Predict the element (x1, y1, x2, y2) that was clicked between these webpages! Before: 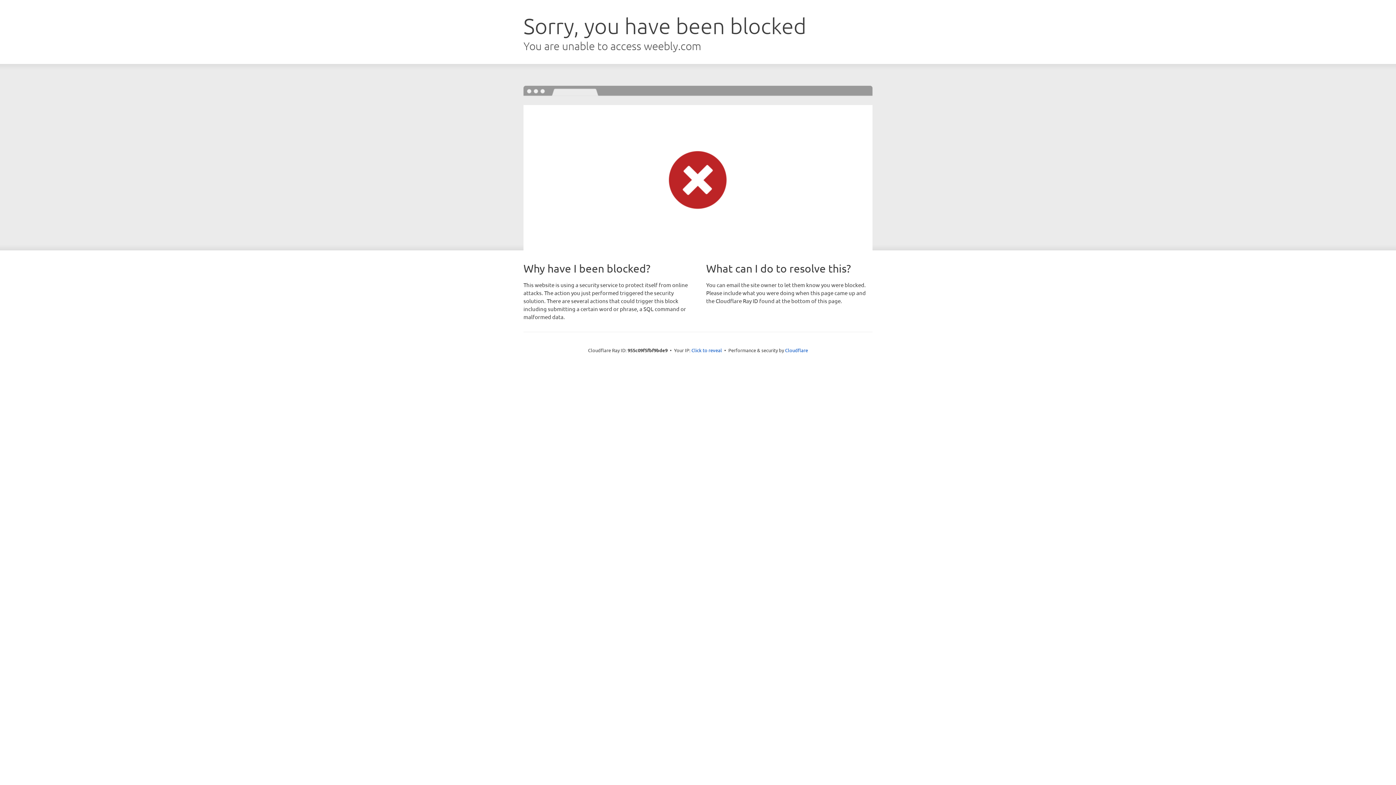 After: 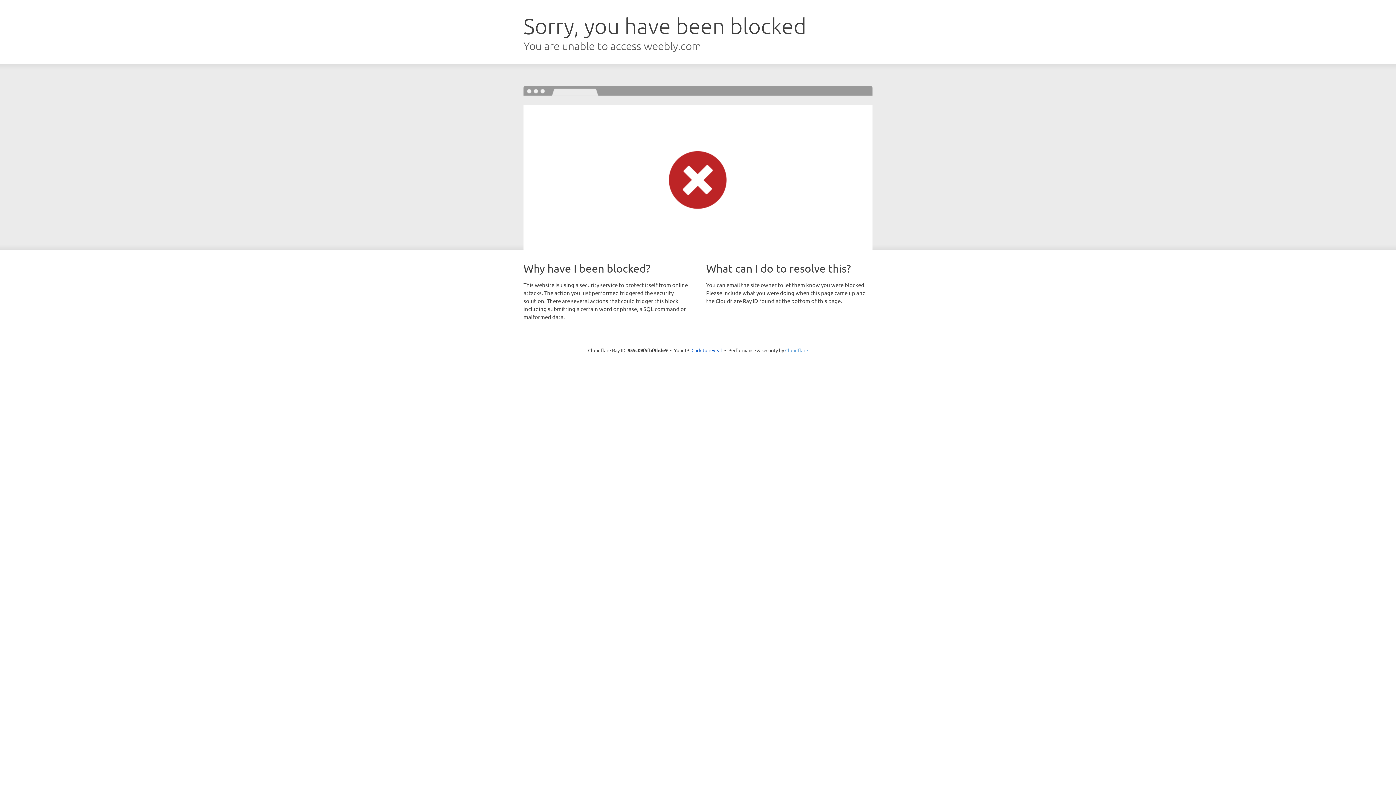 Action: bbox: (785, 347, 808, 353) label: Cloudflare